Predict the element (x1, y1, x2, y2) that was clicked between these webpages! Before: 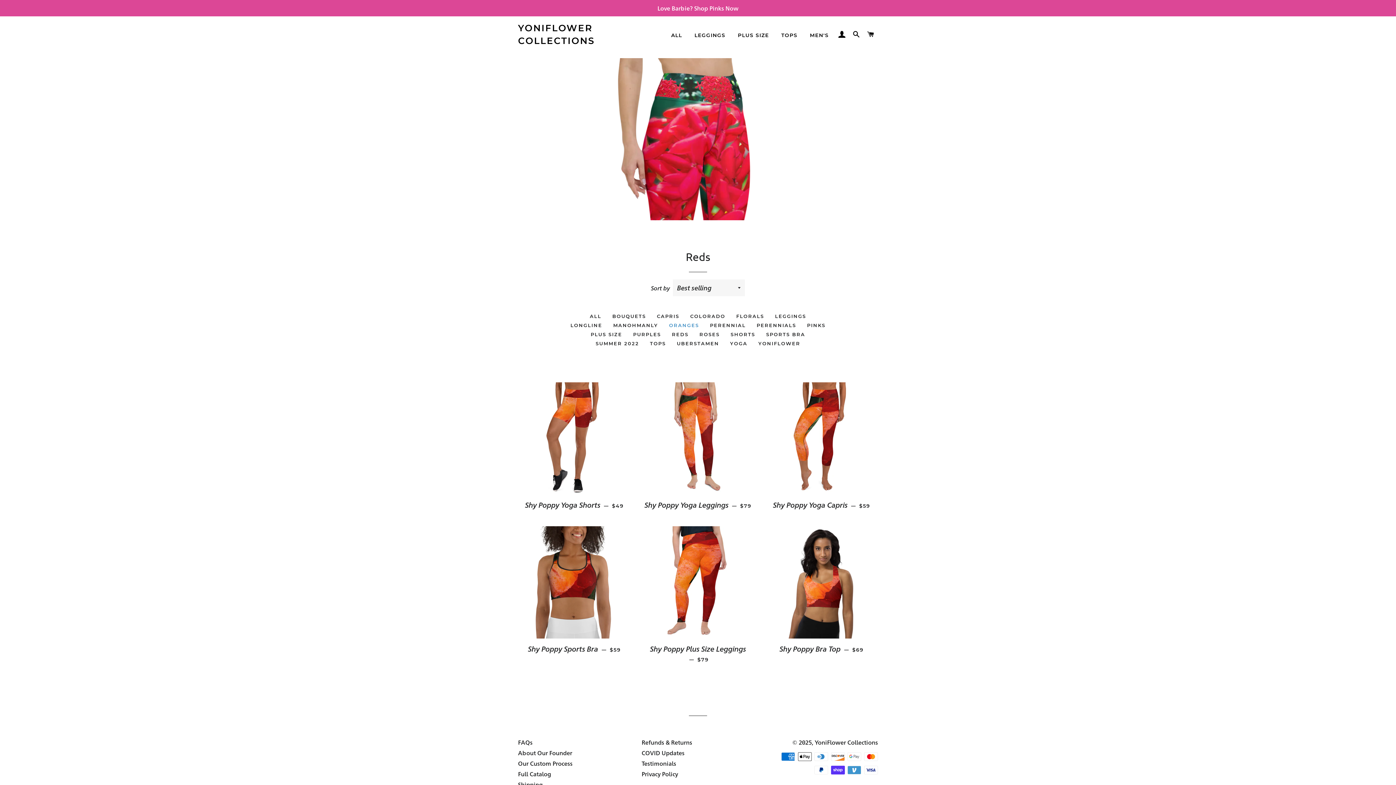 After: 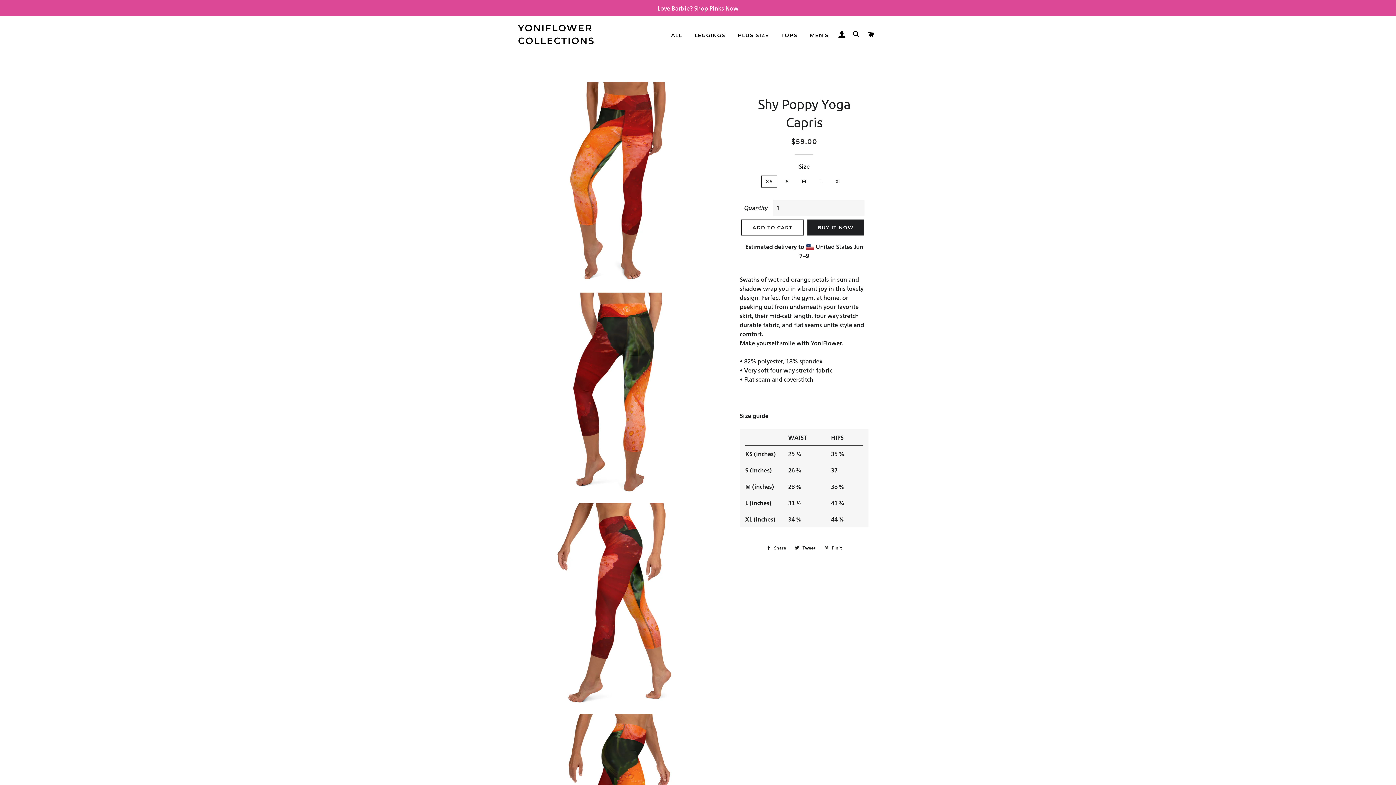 Action: bbox: (765, 382, 877, 494)